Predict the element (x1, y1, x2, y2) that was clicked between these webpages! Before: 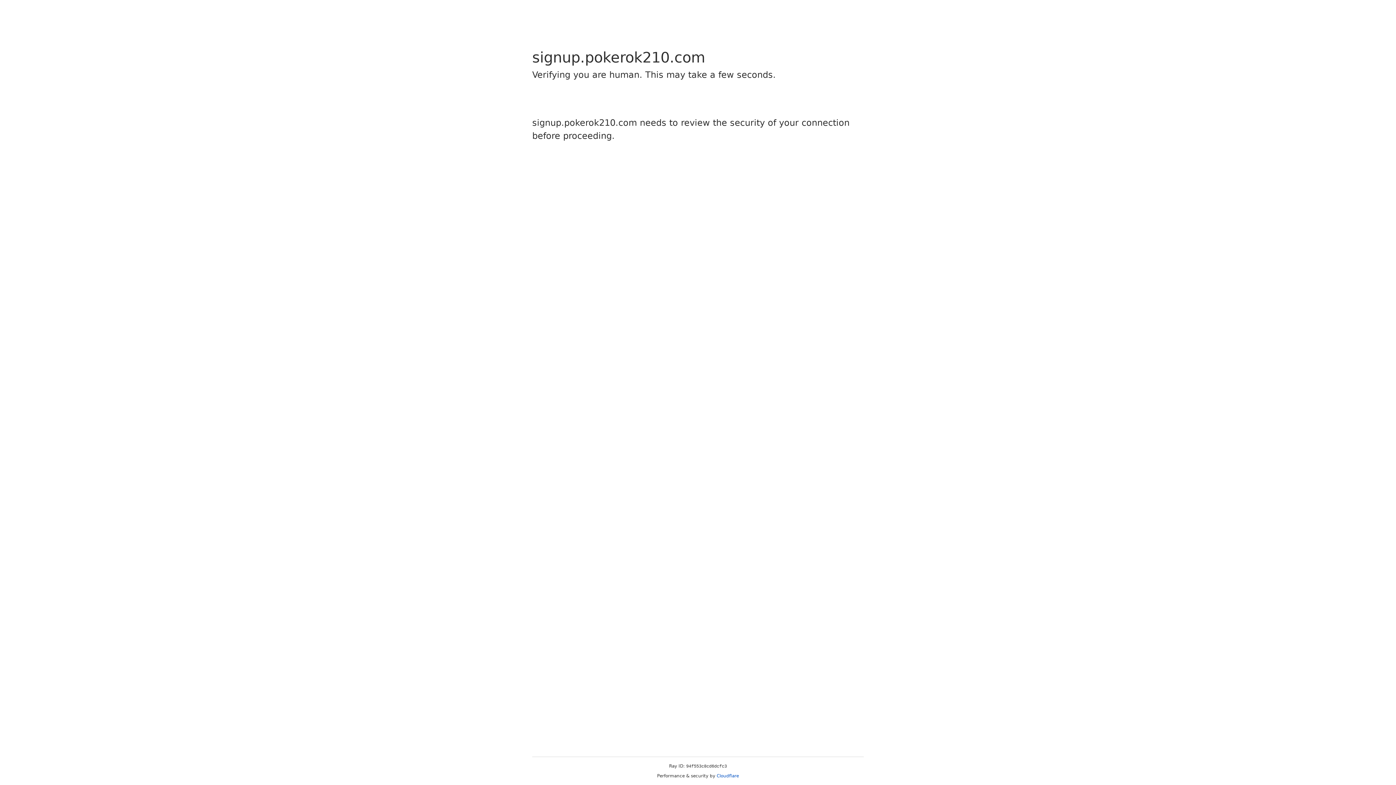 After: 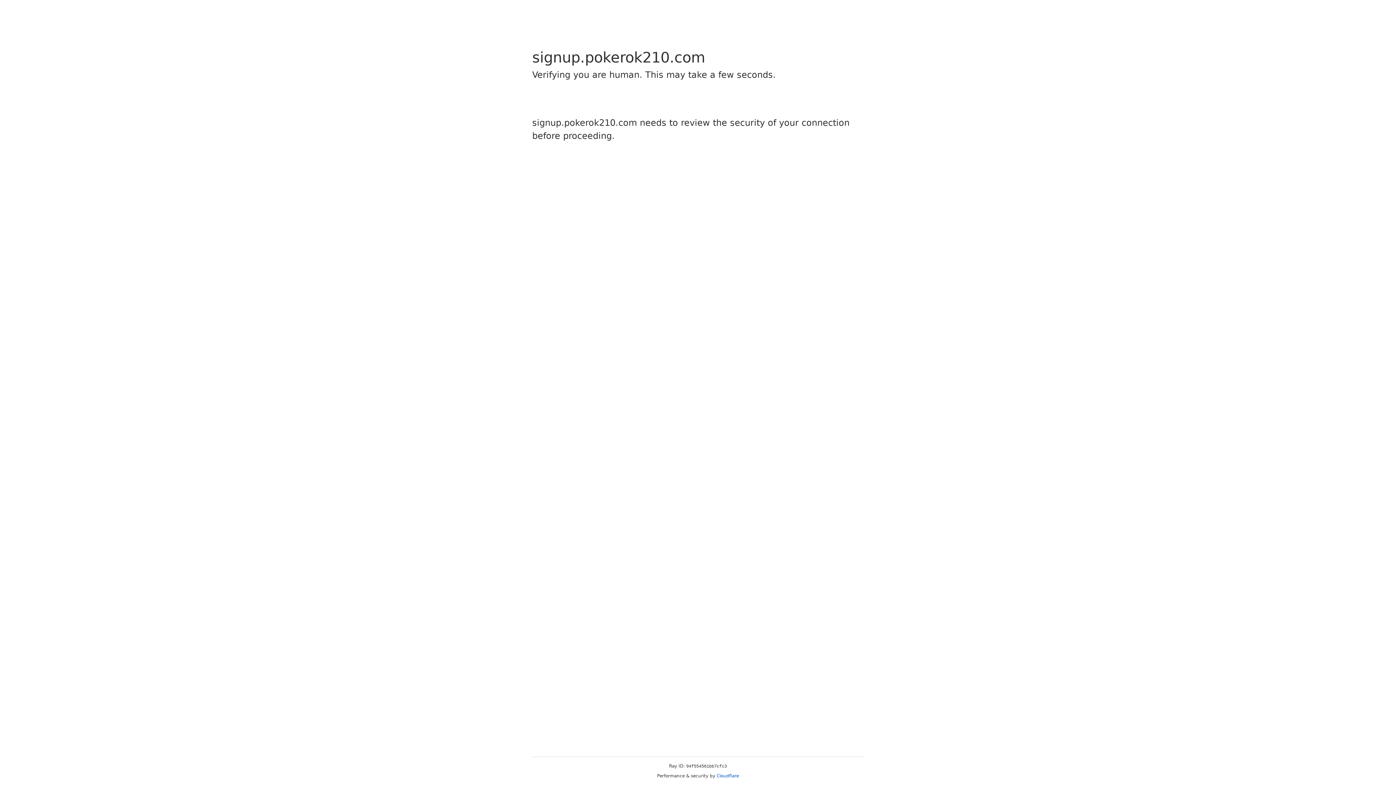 Action: label: Cloudflare bbox: (716, 773, 739, 778)